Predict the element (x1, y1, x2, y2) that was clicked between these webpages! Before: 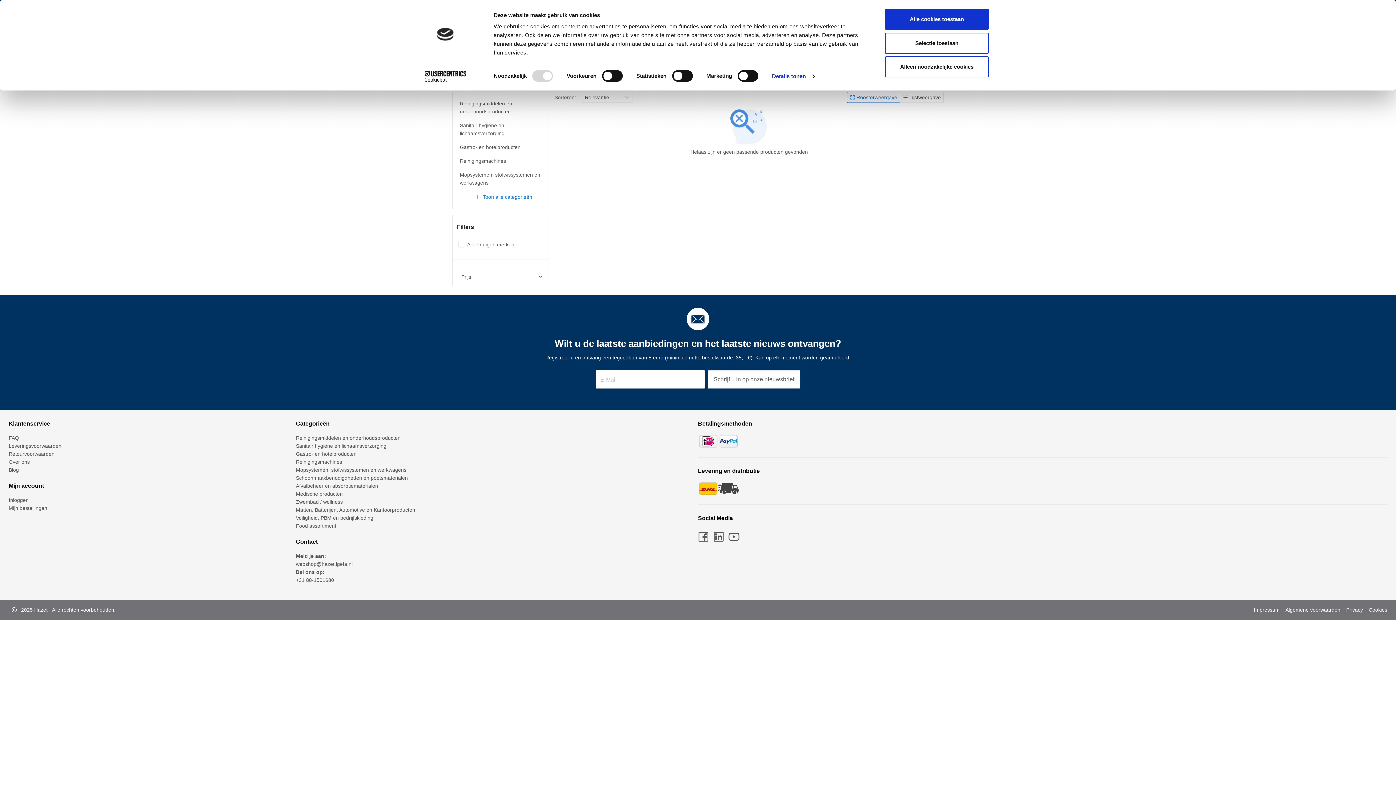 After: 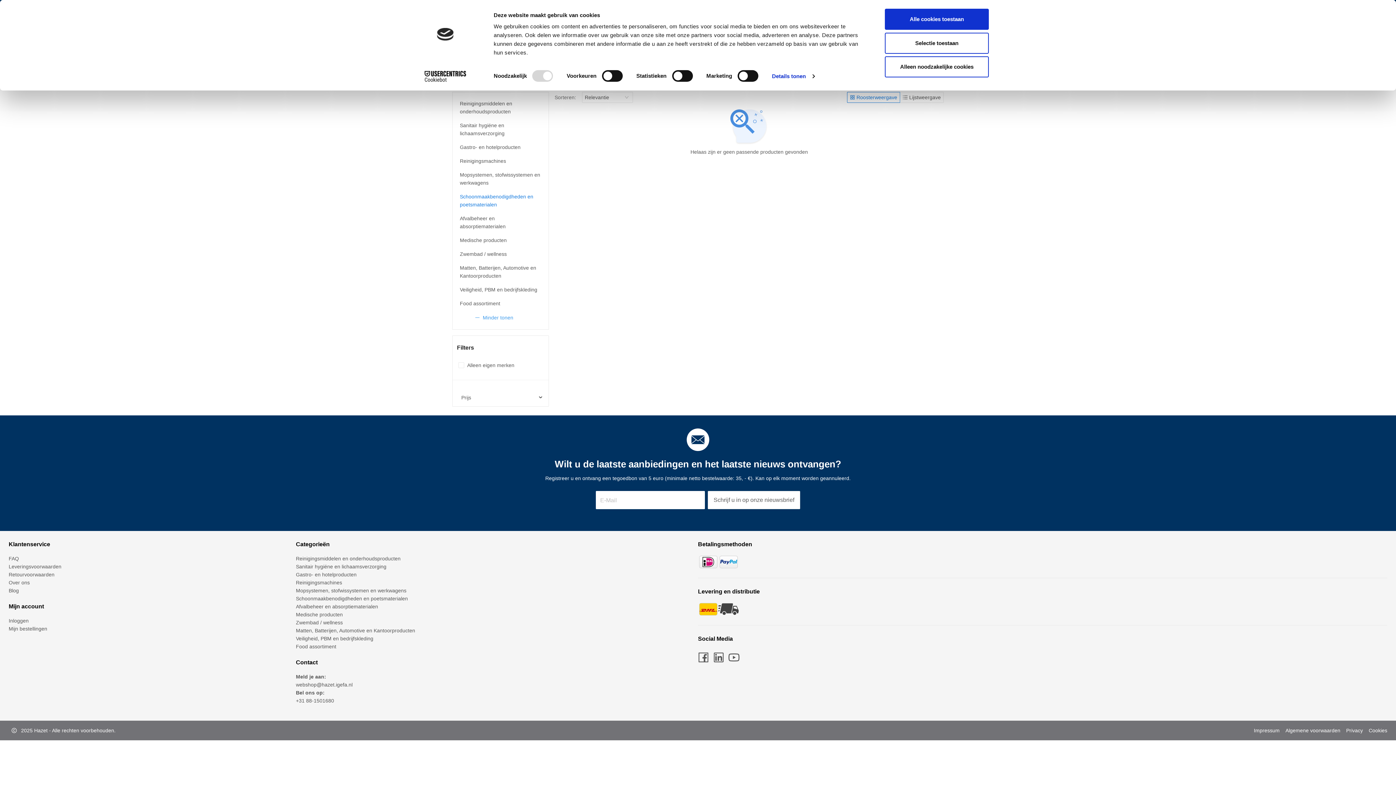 Action: bbox: (457, 189, 544, 204) label: Toon alle categorieën